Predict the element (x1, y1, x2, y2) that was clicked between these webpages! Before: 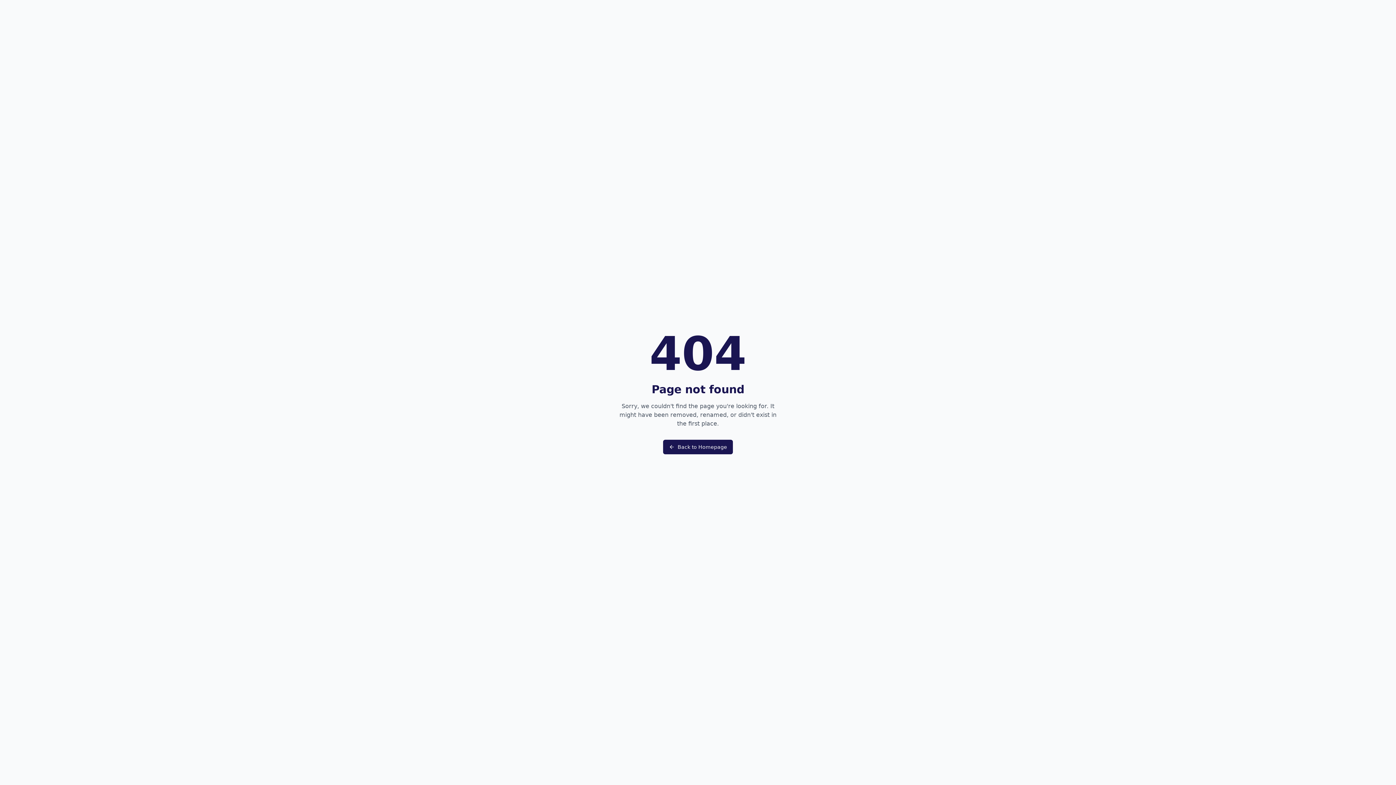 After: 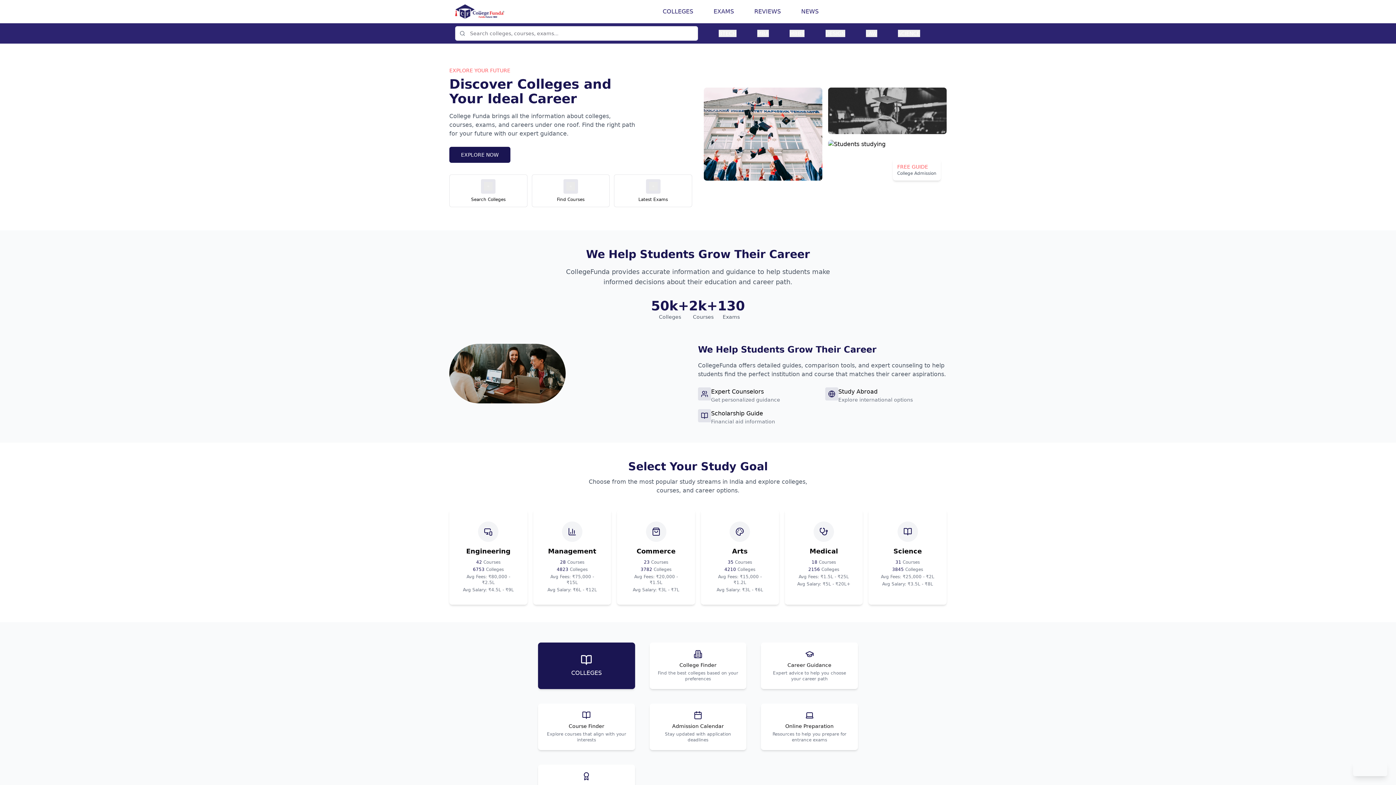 Action: bbox: (663, 444, 733, 451) label: Back to Homepage